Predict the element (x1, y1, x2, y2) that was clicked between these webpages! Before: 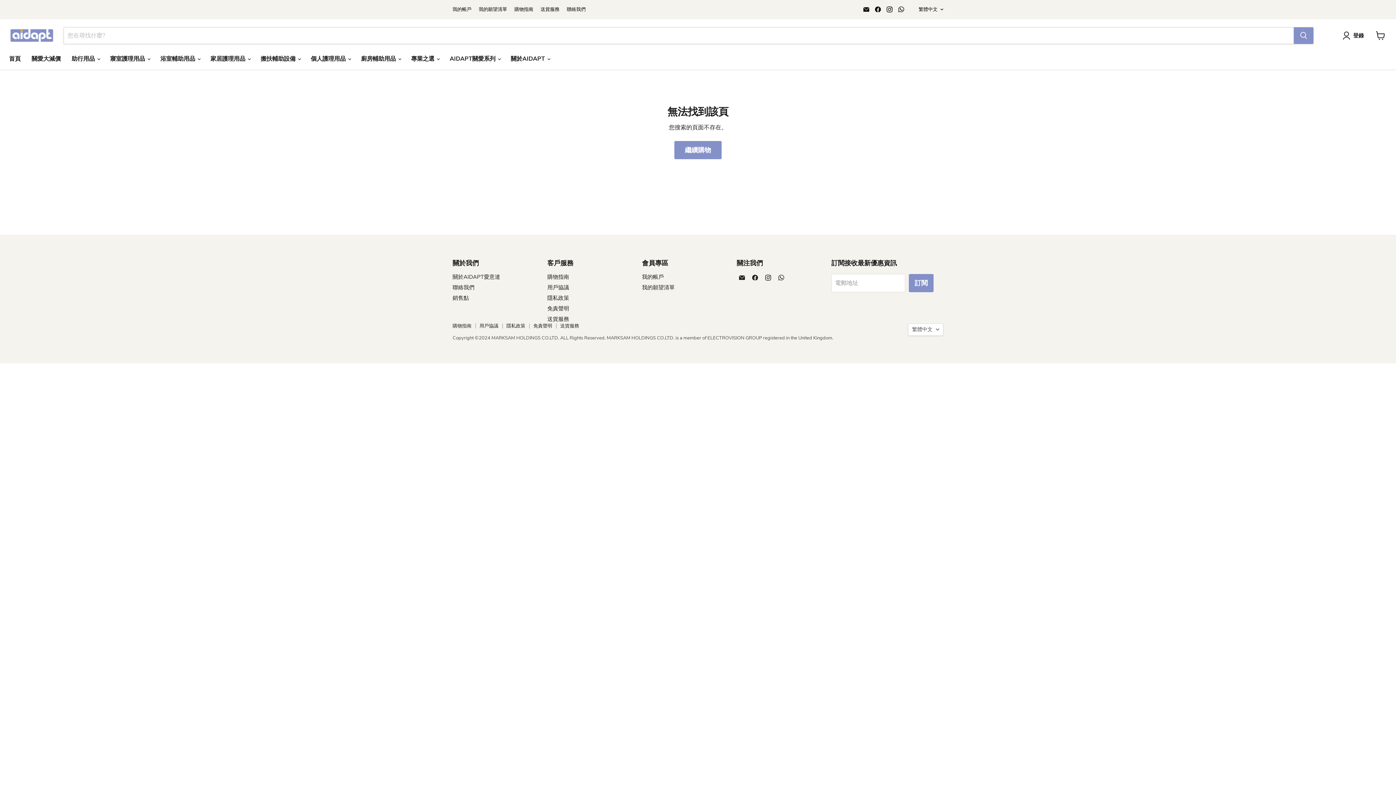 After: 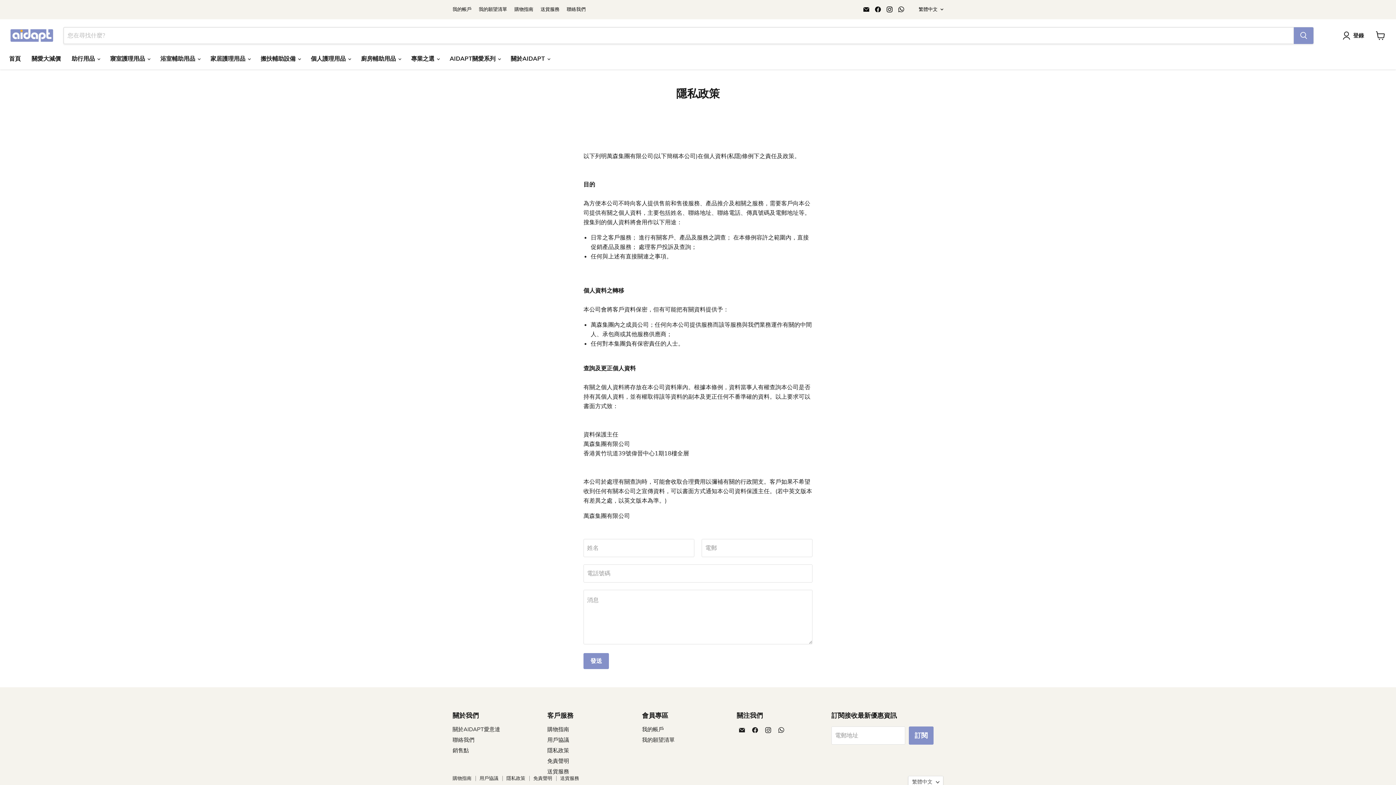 Action: label: 隱私政策 bbox: (506, 322, 525, 329)